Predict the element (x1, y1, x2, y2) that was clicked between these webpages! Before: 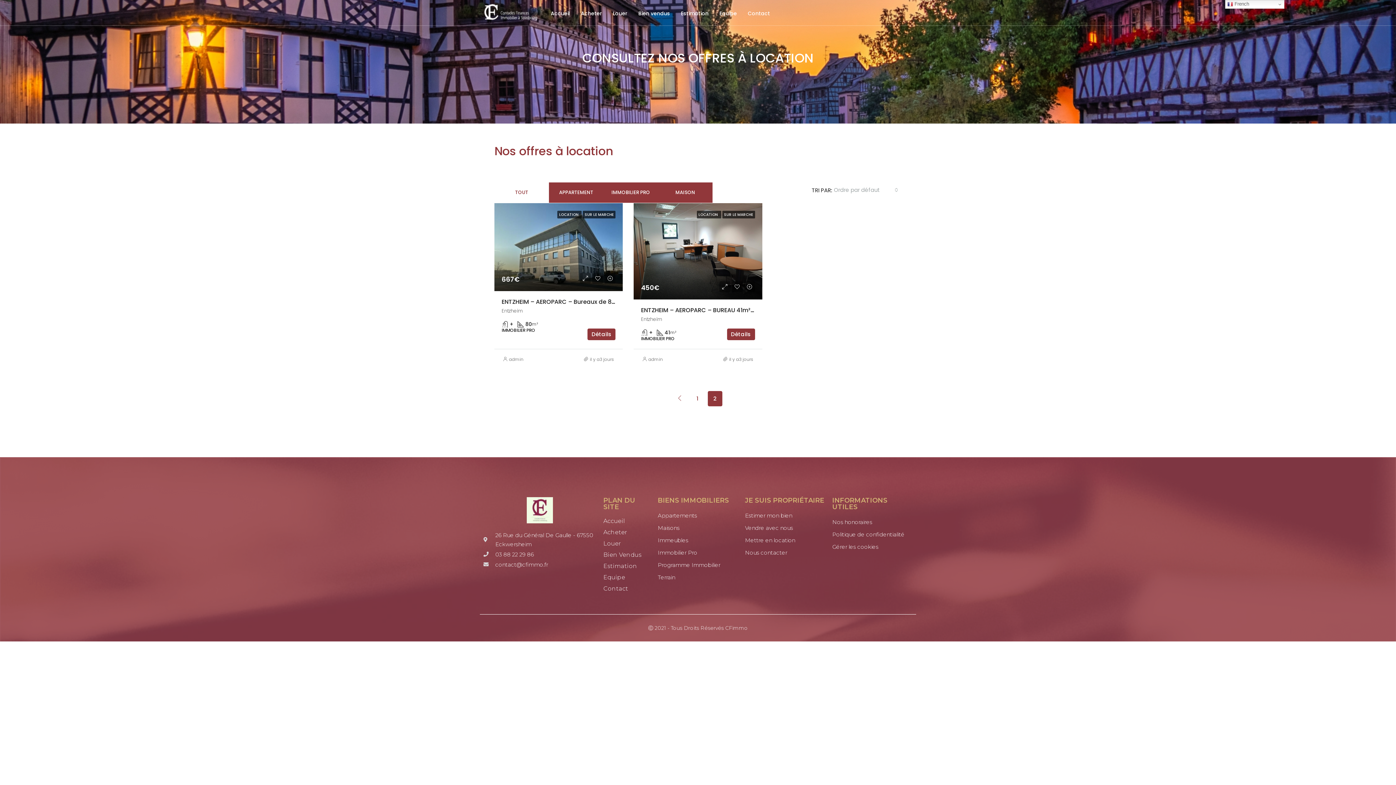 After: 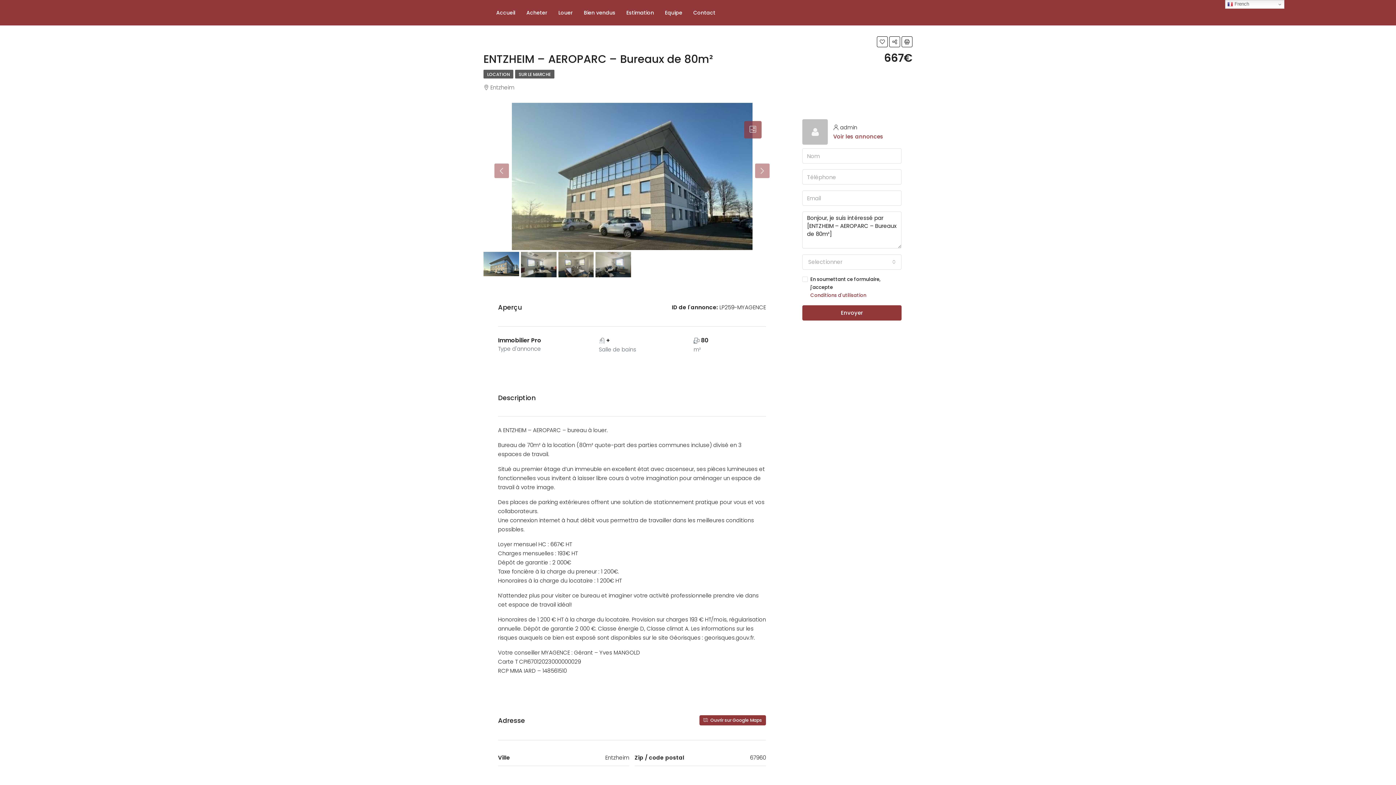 Action: label: ENTZHEIM – AEROPARC – Bureaux de 80m² bbox: (501, 297, 623, 306)